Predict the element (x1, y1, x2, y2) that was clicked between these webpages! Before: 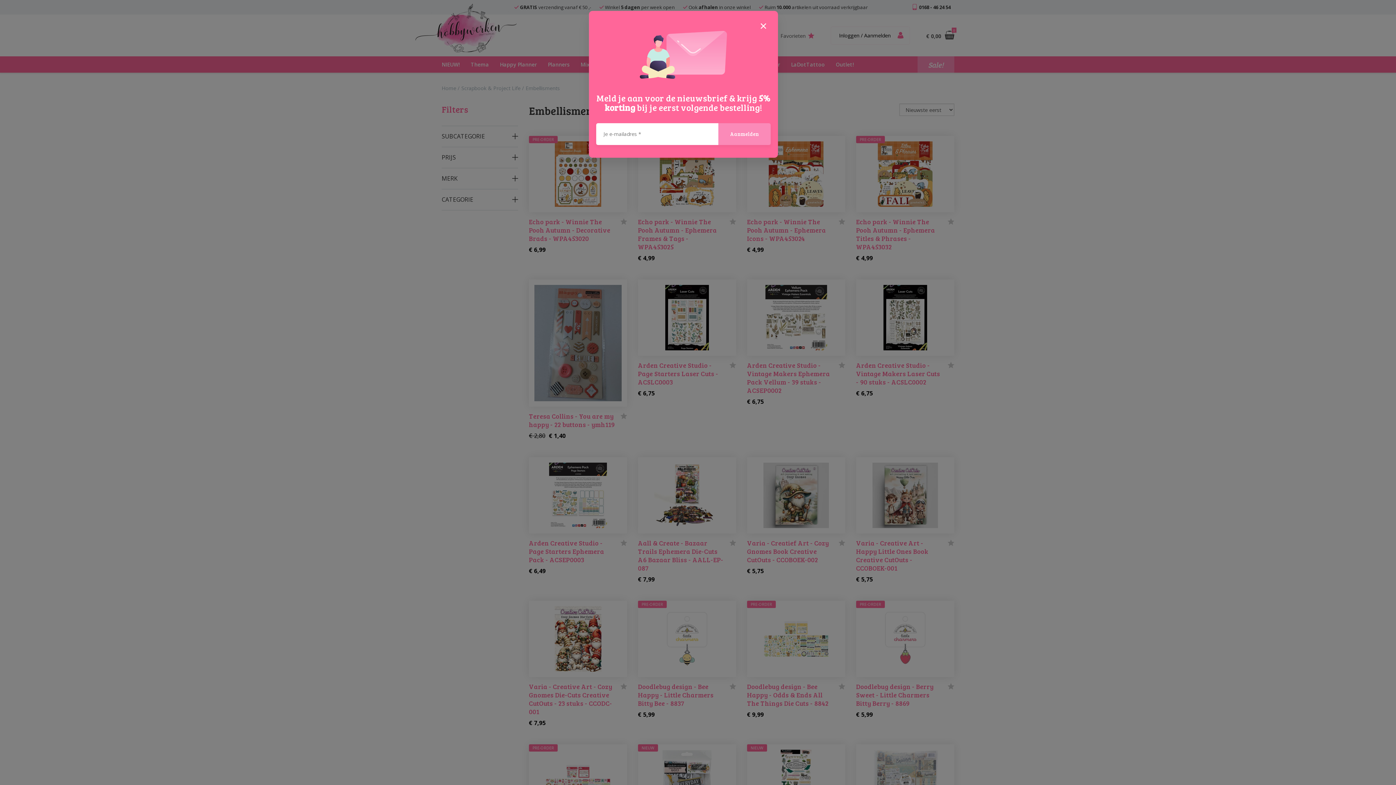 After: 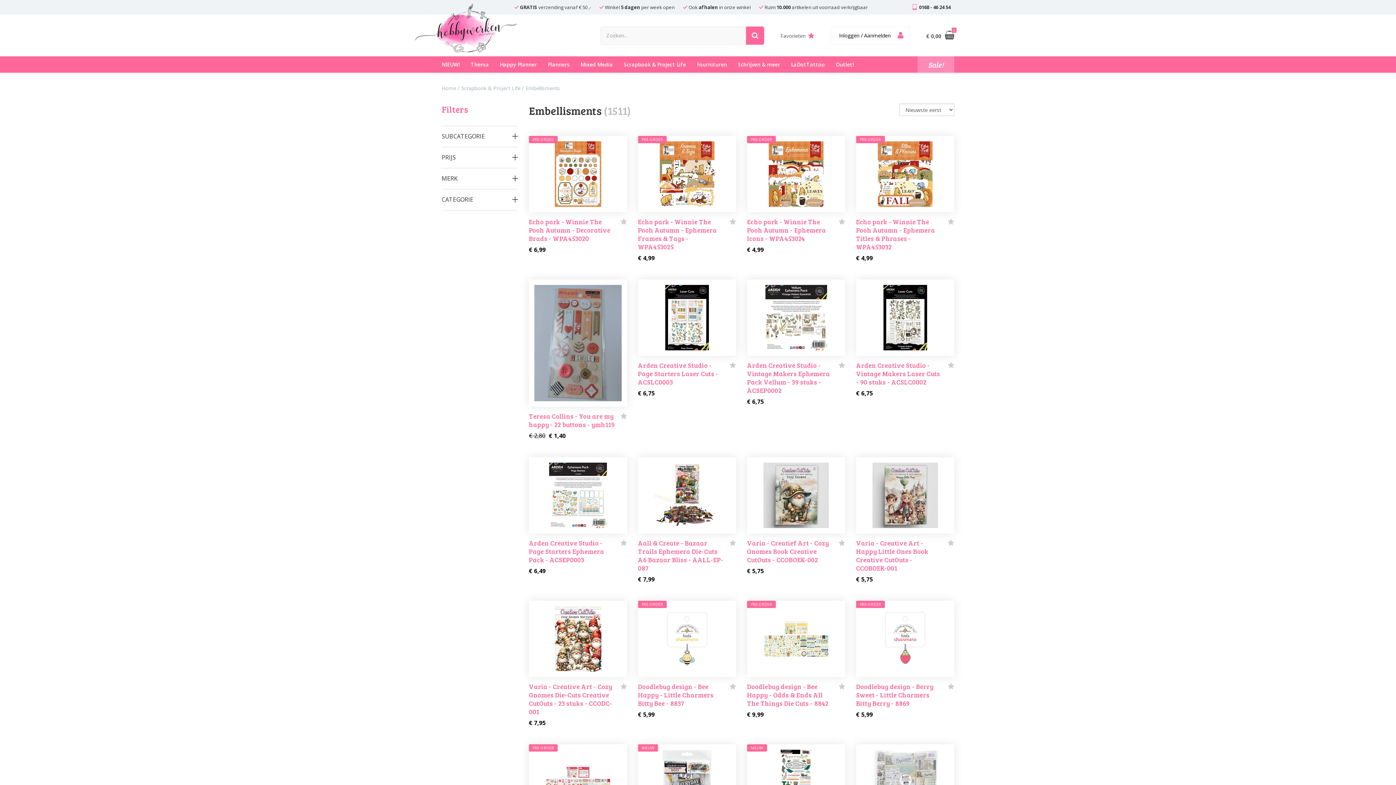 Action: label: Aanmelden bbox: (718, 123, 770, 145)